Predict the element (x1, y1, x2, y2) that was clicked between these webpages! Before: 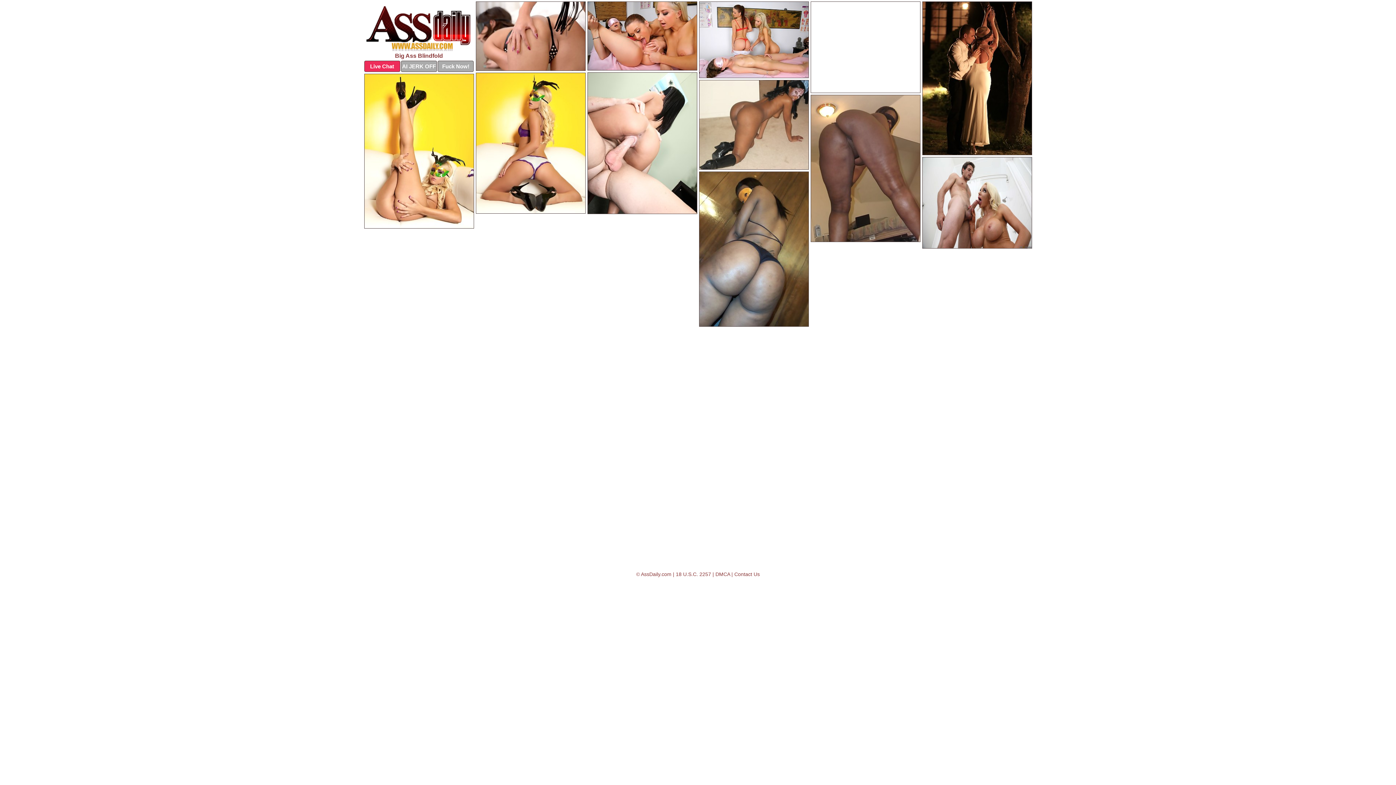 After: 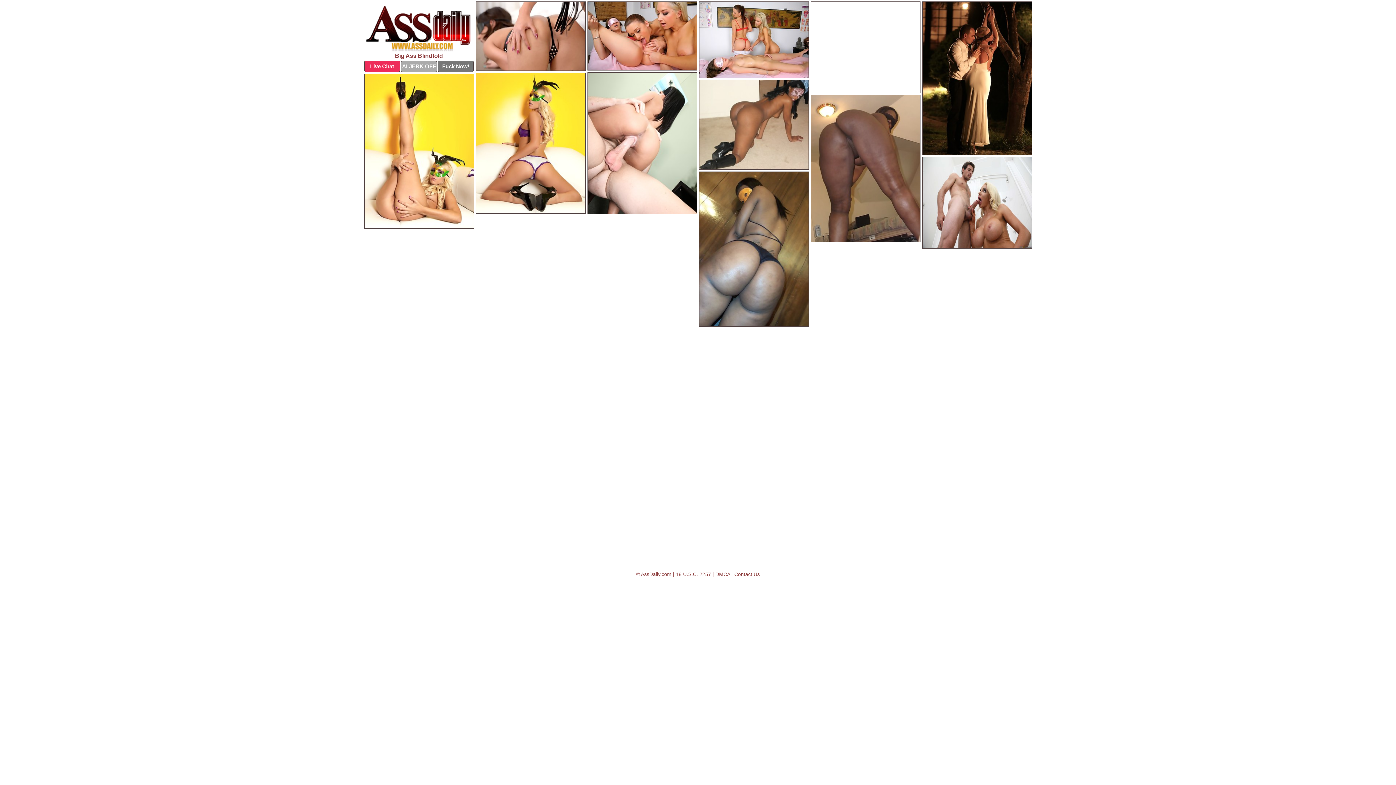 Action: label: Fuck Now! bbox: (437, 60, 473, 72)